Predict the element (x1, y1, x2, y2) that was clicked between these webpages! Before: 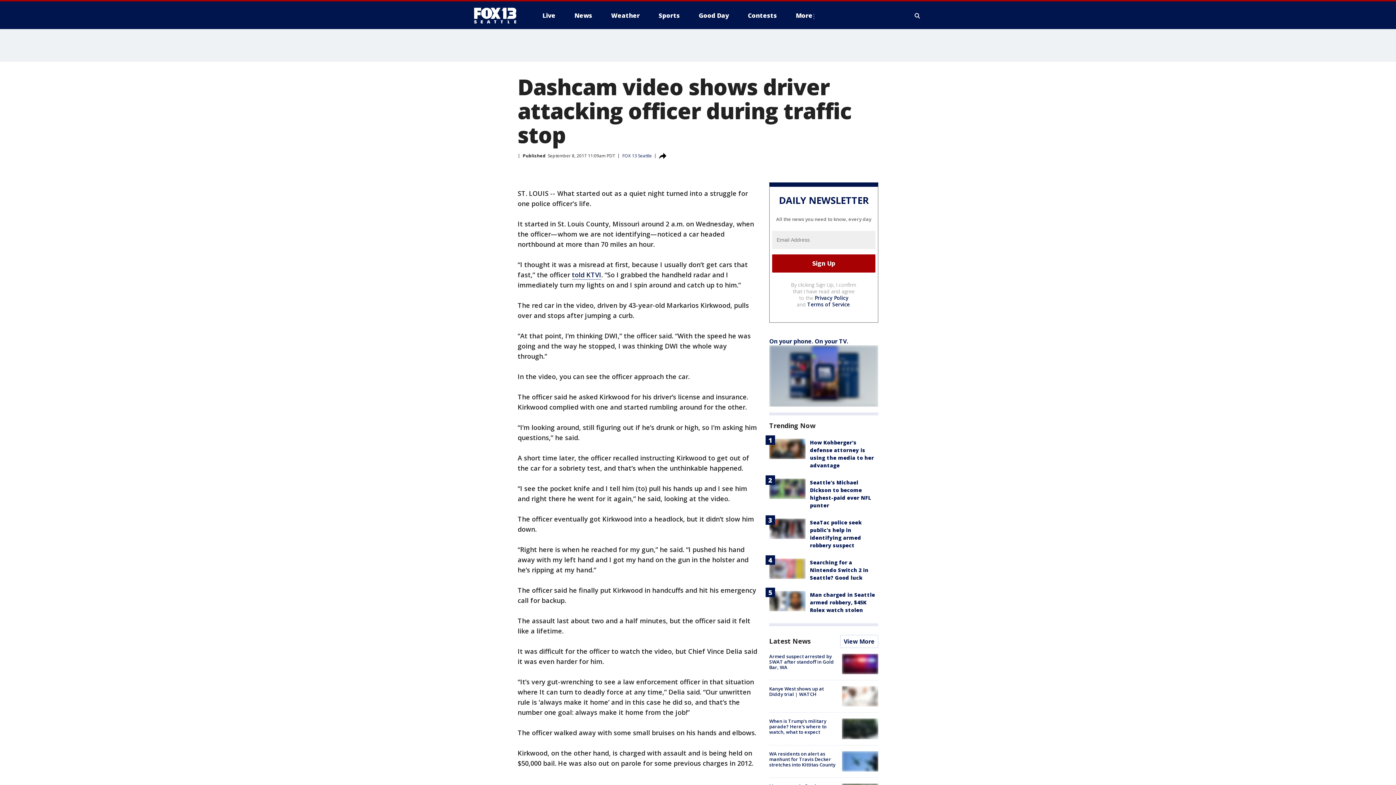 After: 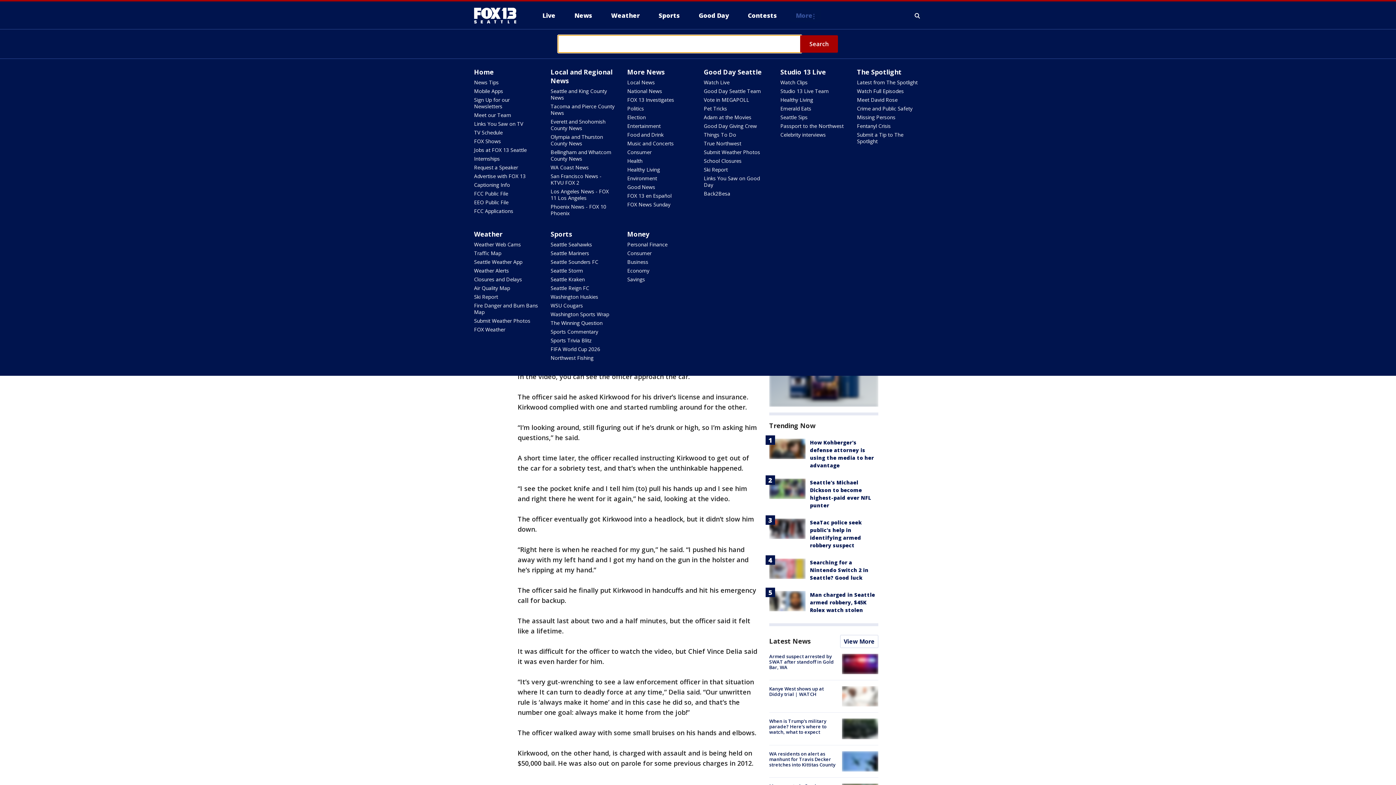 Action: label: Expand / Collapse search bbox: (913, 10, 922, 21)